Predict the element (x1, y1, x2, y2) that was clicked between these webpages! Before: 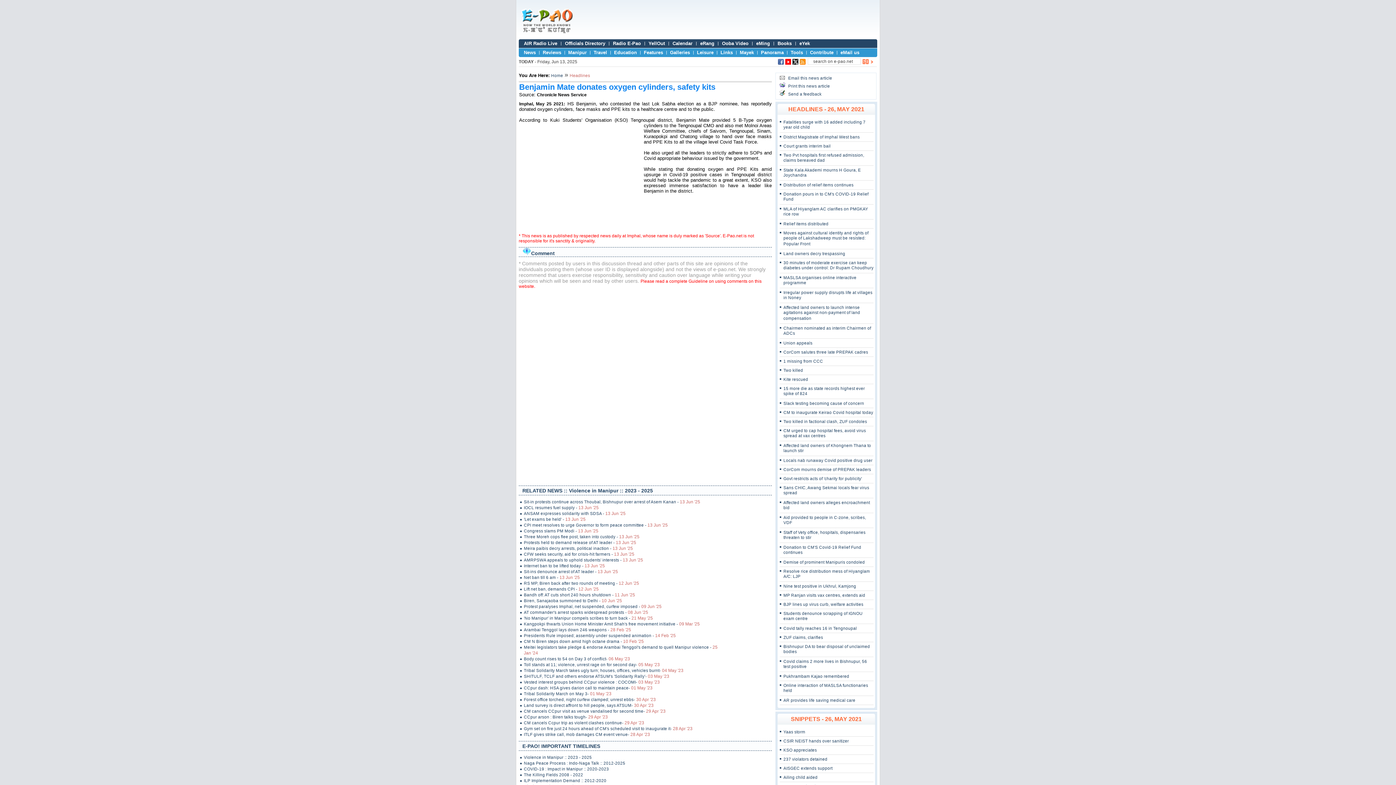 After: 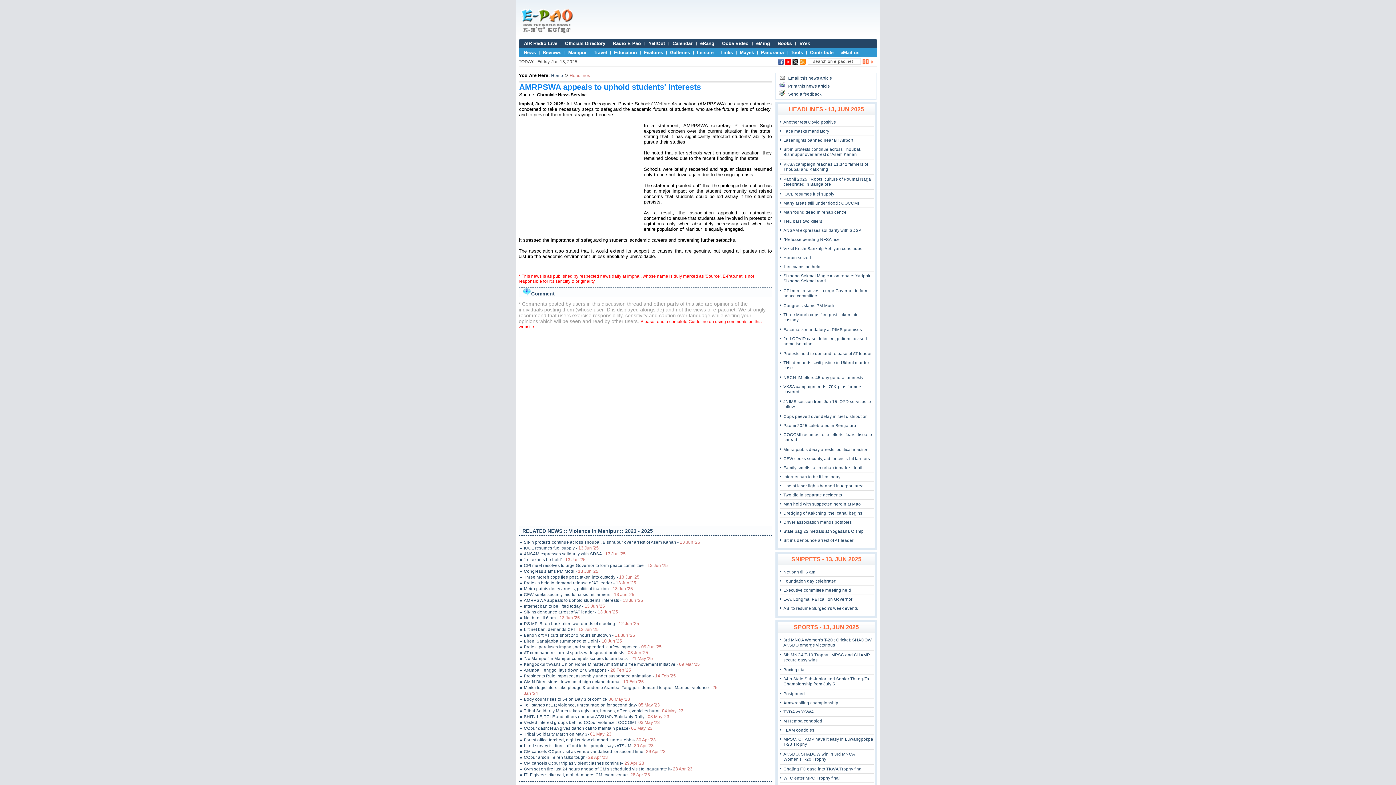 Action: bbox: (520, 557, 721, 563) label: AMRPSWA appeals to uphold students' interests - 13 Jun '25